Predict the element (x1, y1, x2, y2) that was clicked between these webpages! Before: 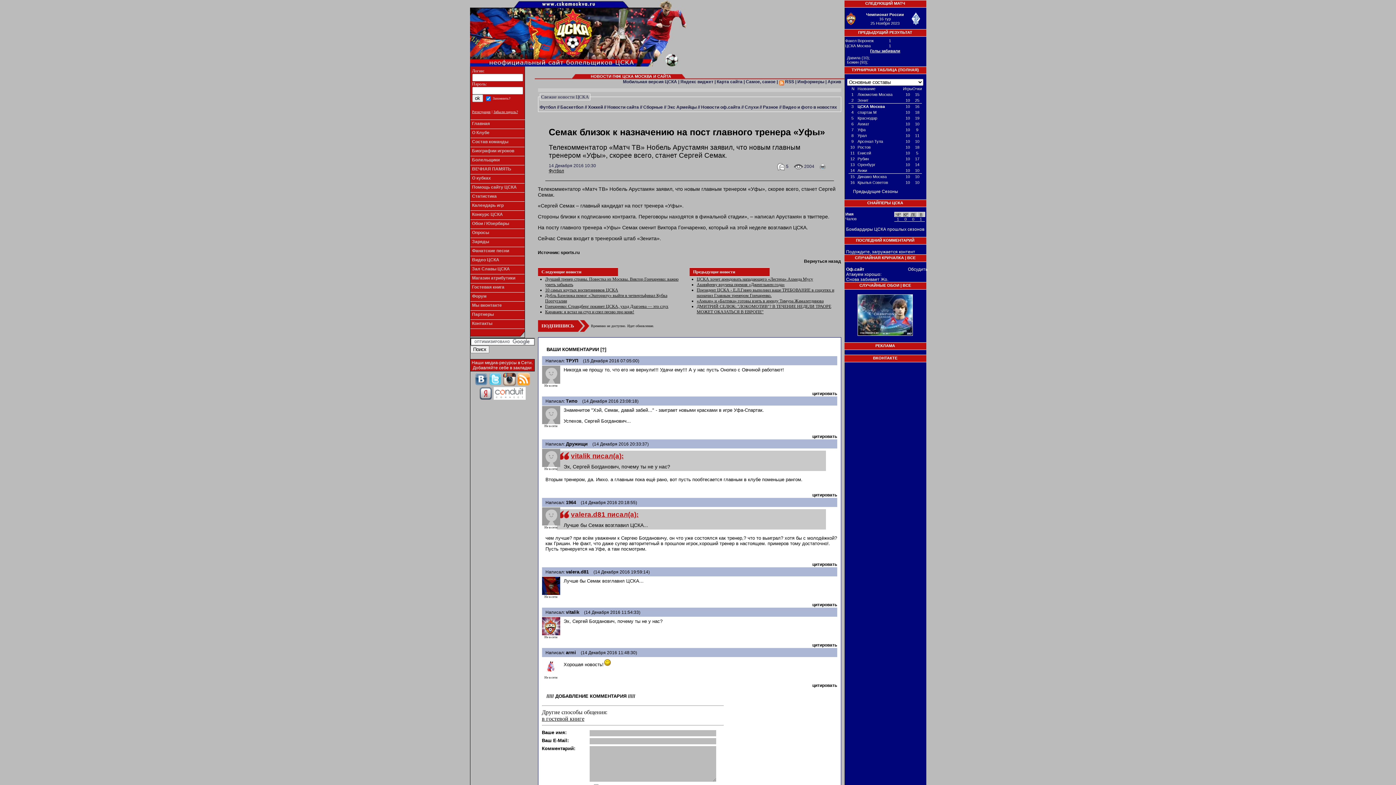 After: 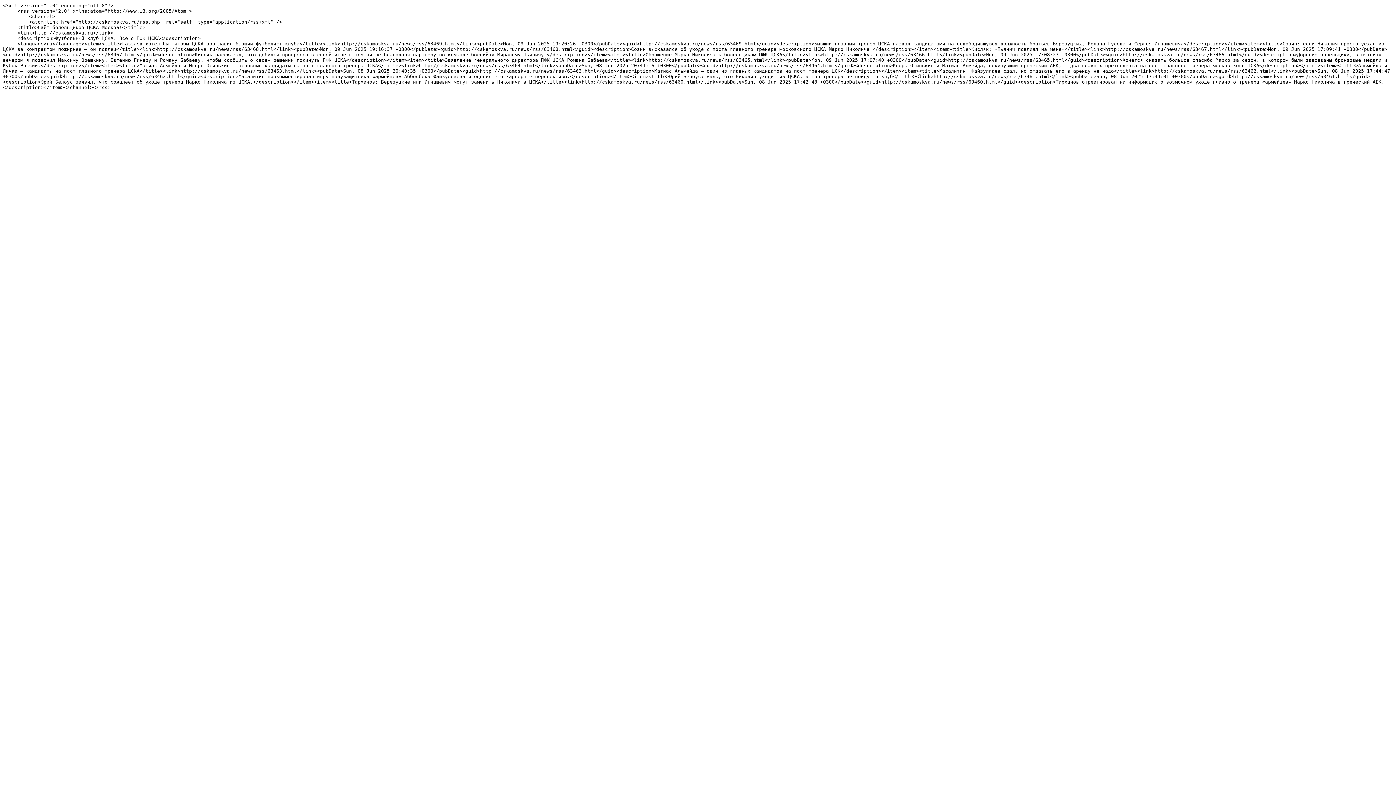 Action: label:  RSS bbox: (779, 79, 794, 84)